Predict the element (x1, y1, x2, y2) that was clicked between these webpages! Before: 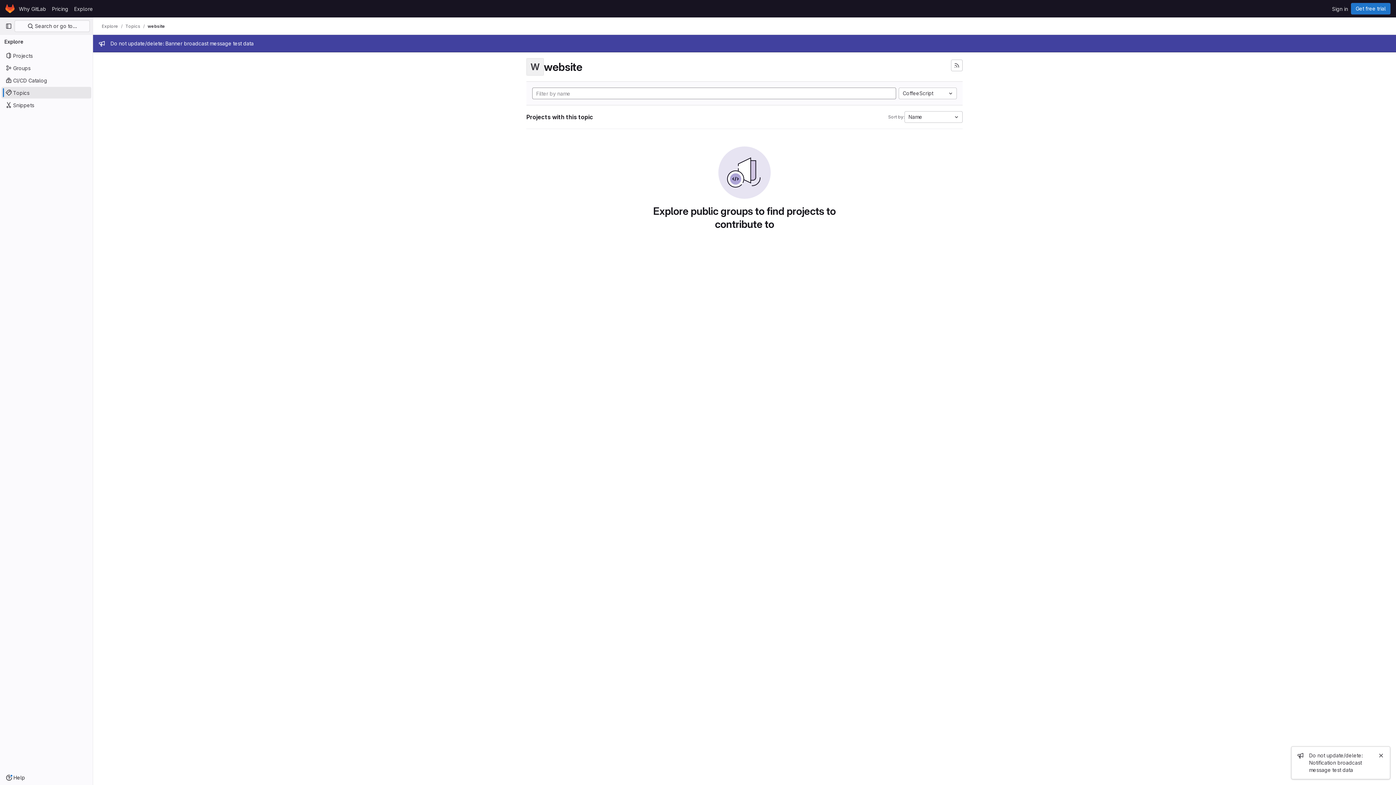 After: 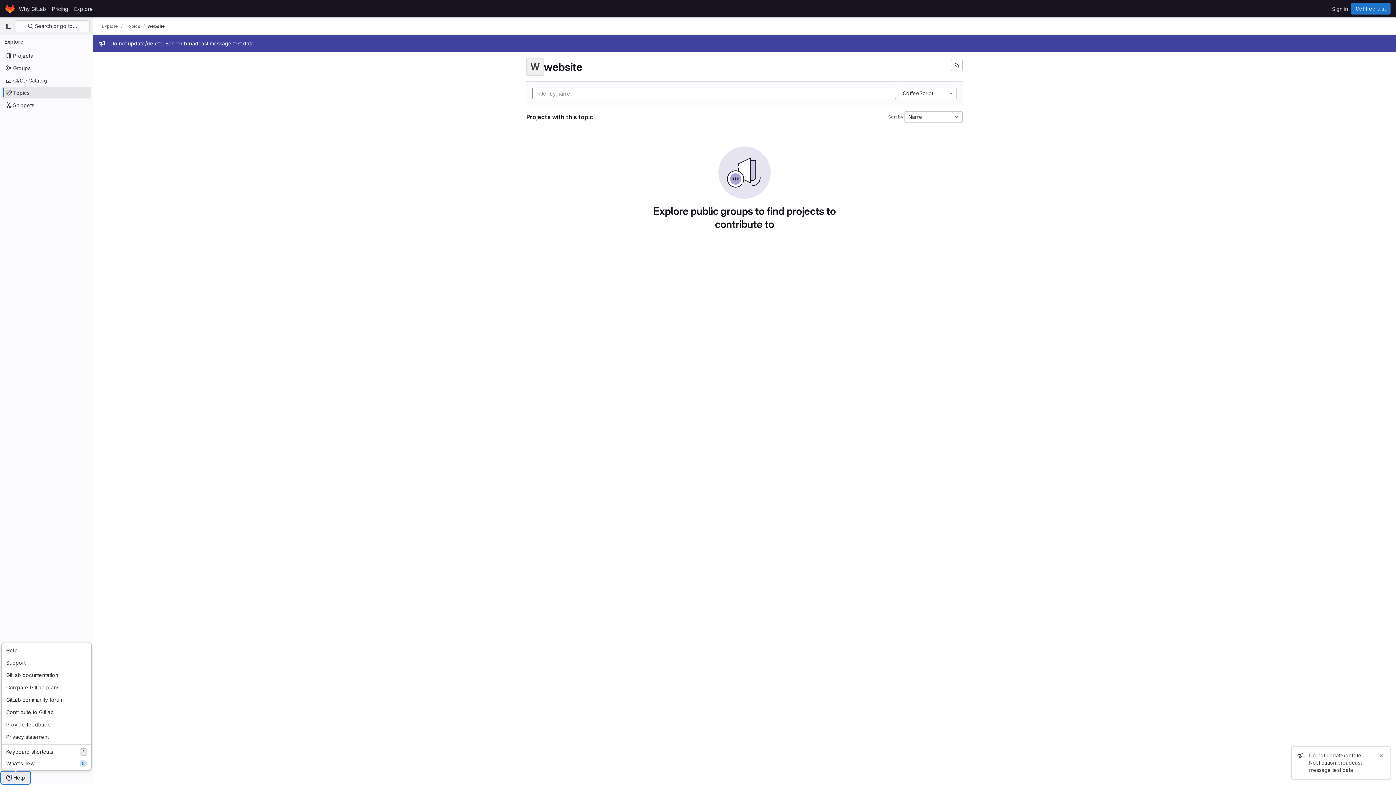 Action: label: Help bbox: (1, 772, 29, 784)